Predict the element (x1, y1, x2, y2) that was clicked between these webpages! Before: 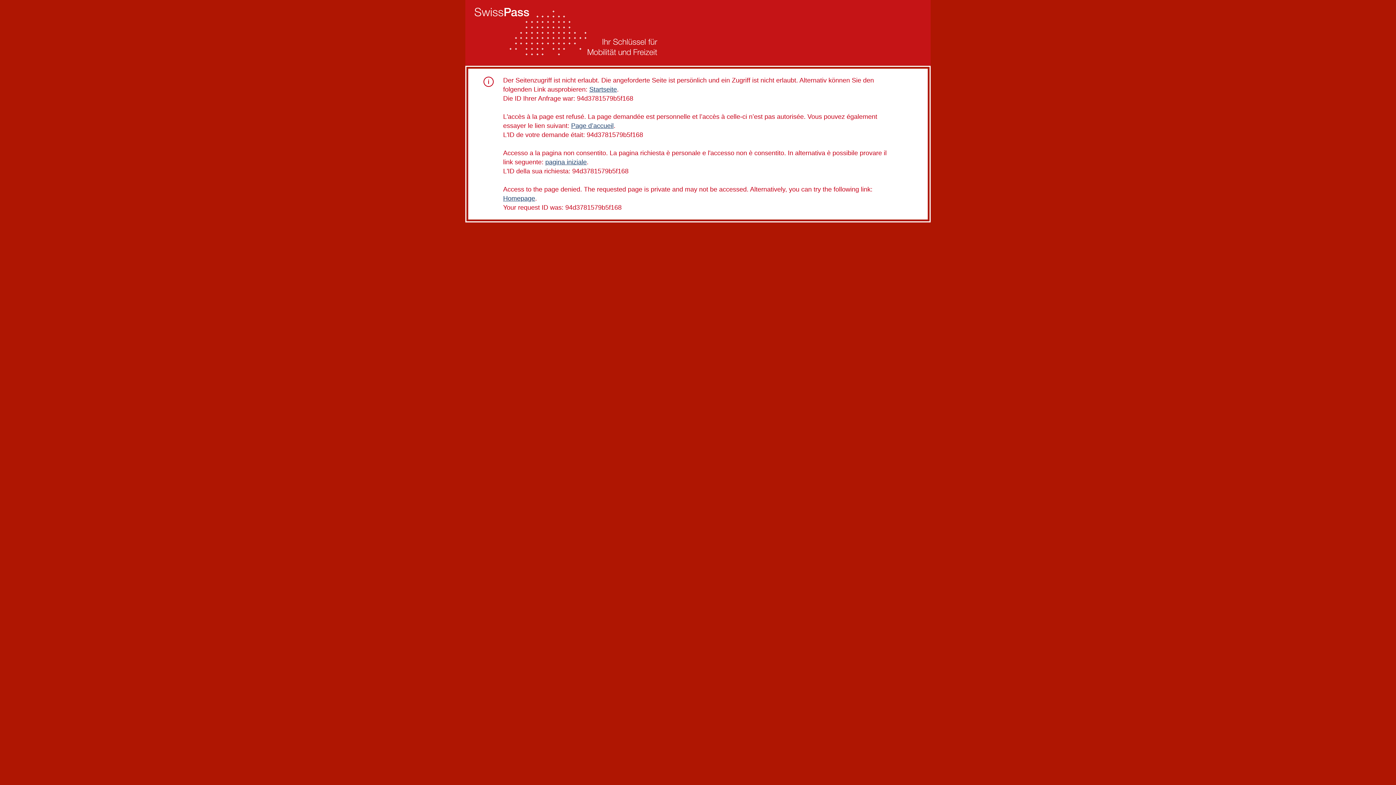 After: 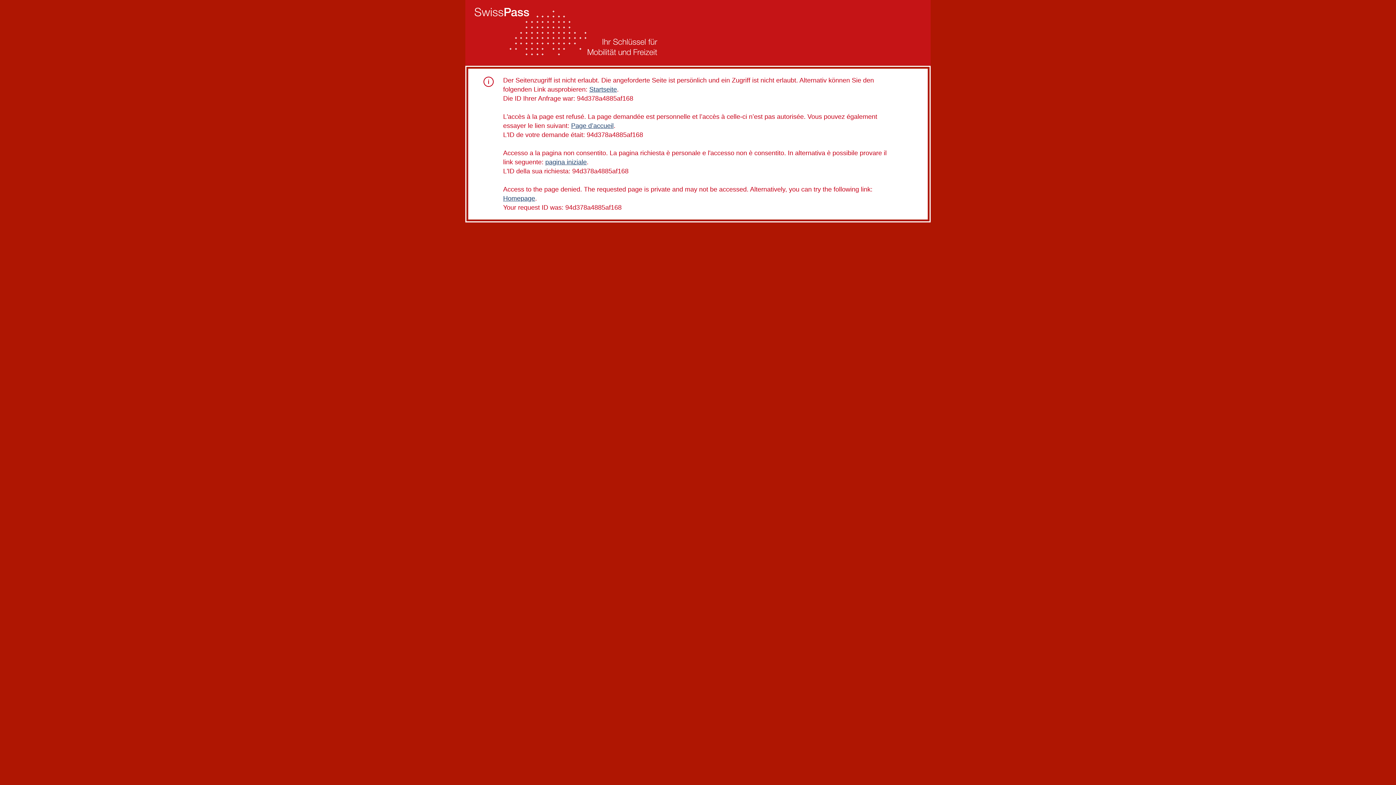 Action: bbox: (545, 158, 586, 165) label: pagina iniziale